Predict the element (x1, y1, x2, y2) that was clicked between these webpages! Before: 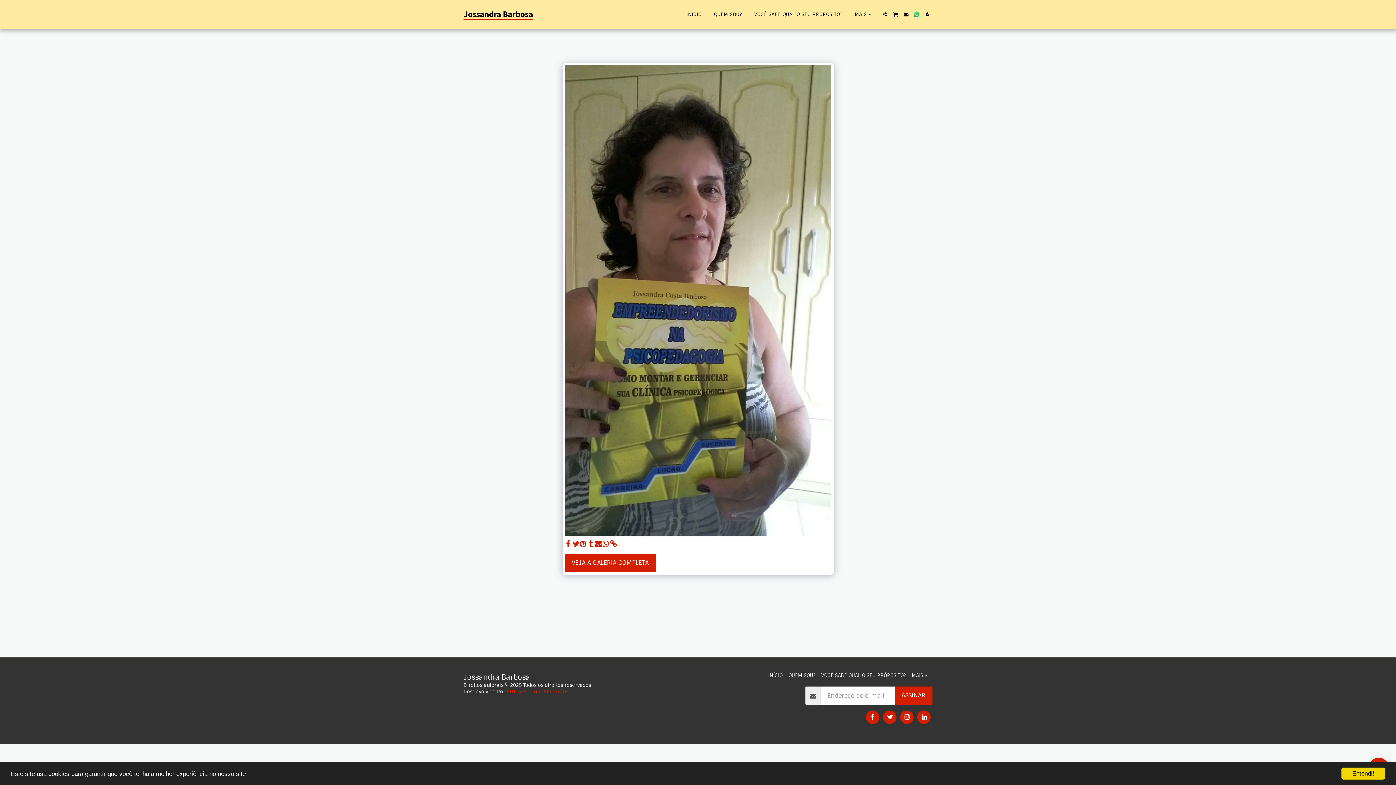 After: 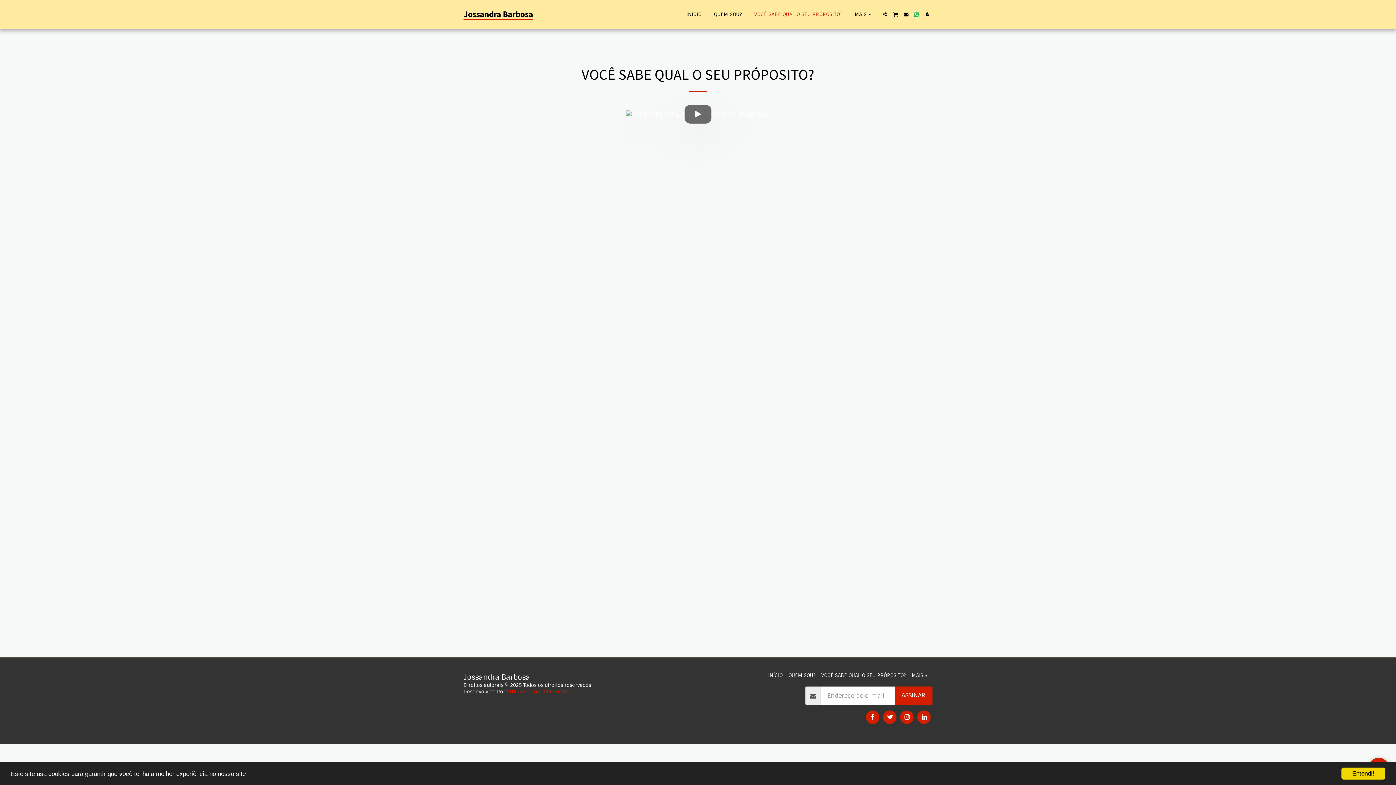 Action: label: VOCÊ SABE QUAL O SEU PRÓPOSITO? bbox: (748, 9, 848, 19)